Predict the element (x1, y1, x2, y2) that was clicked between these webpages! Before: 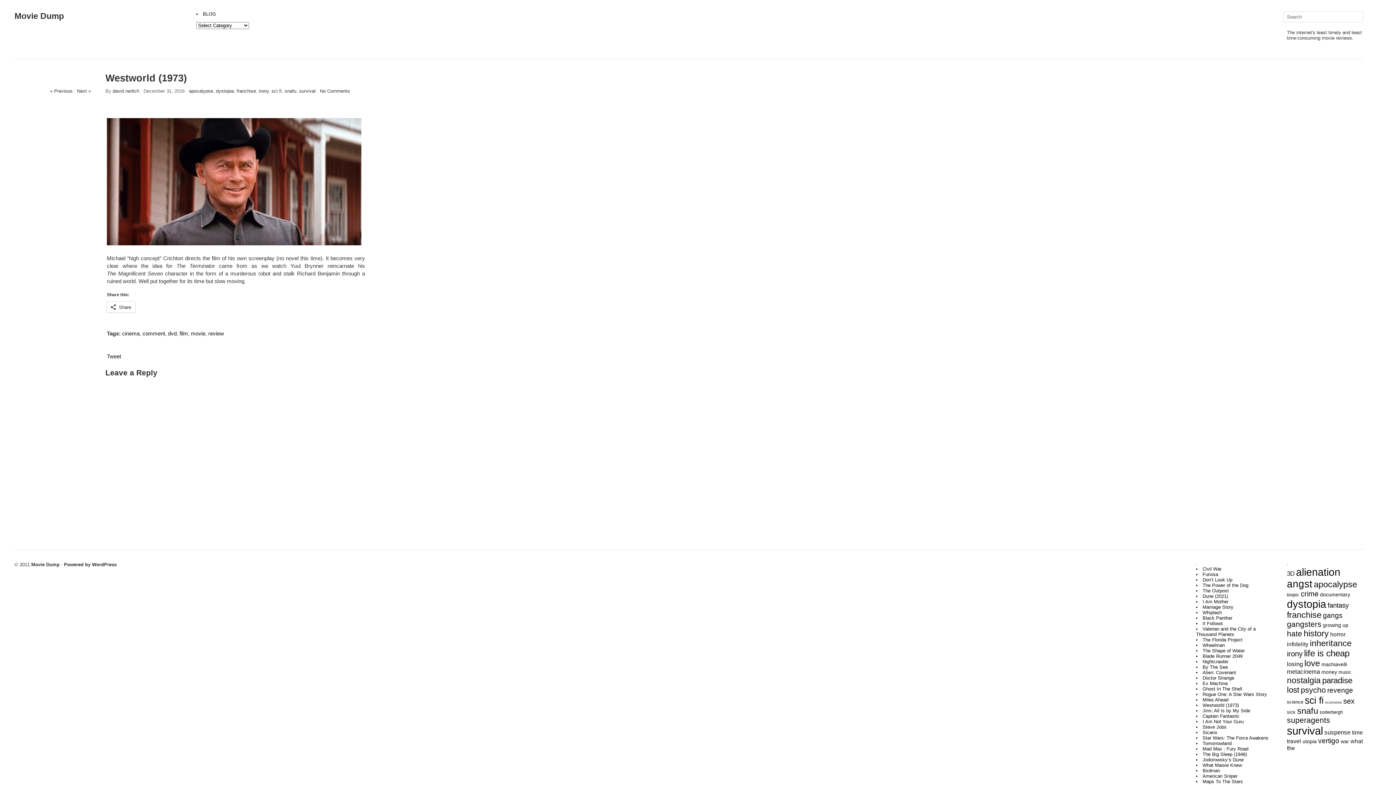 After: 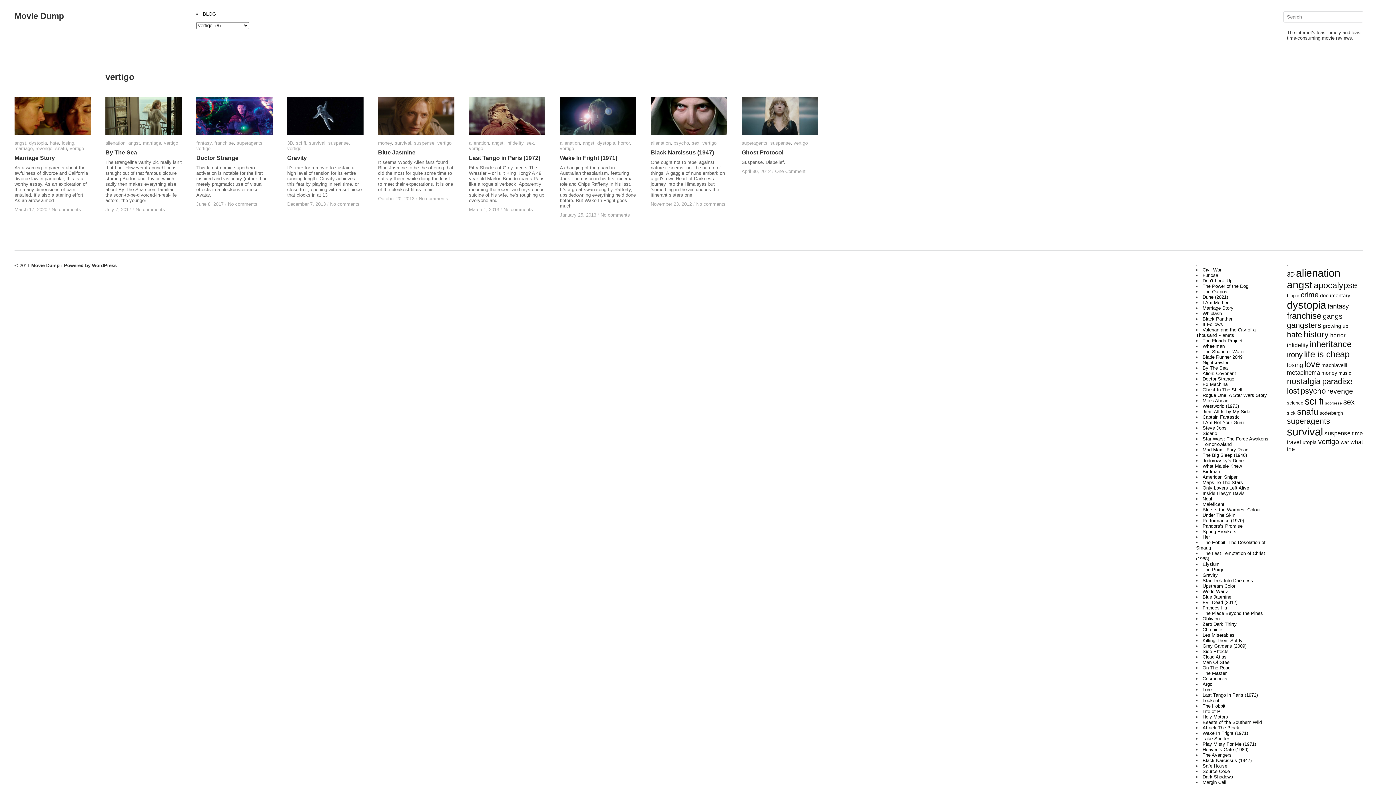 Action: label: vertigo (9 items) bbox: (1318, 737, 1339, 745)